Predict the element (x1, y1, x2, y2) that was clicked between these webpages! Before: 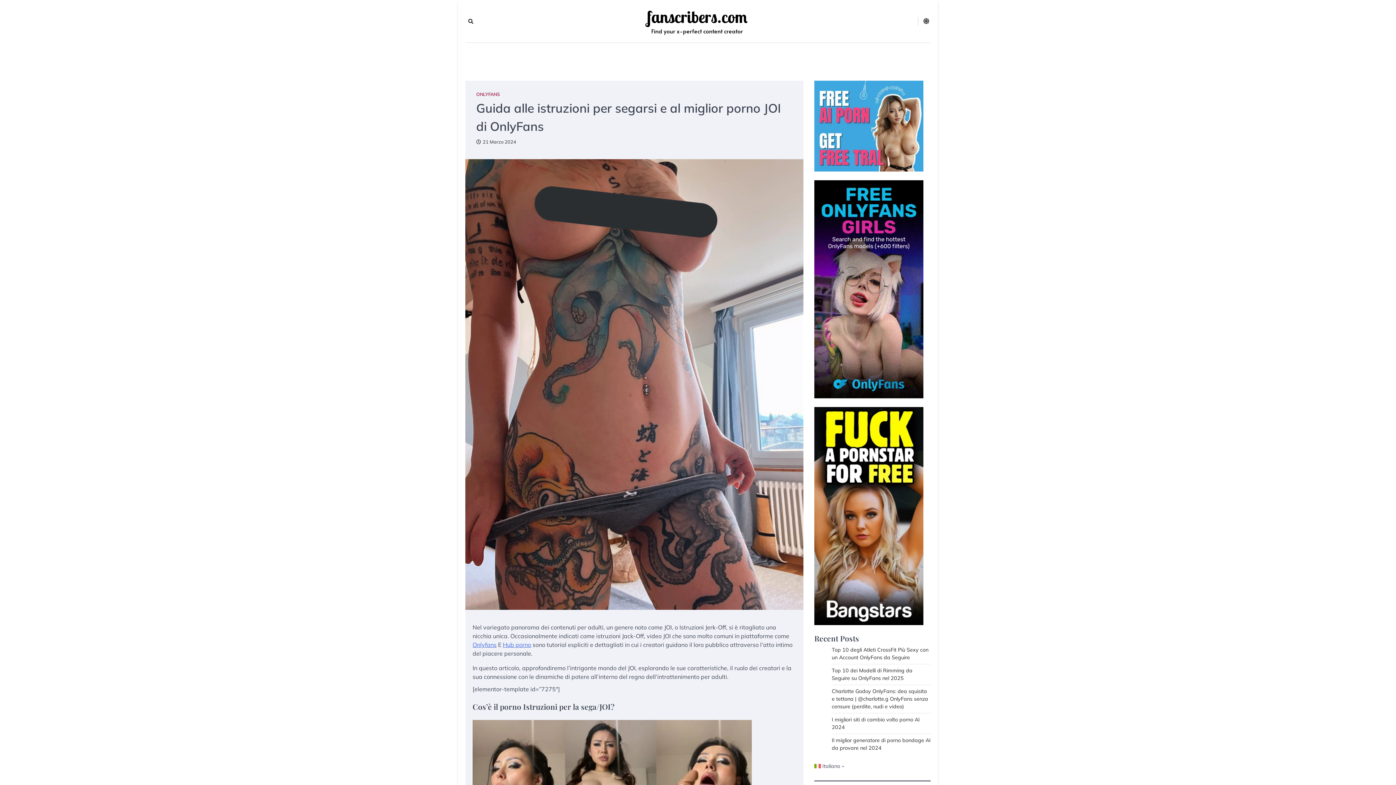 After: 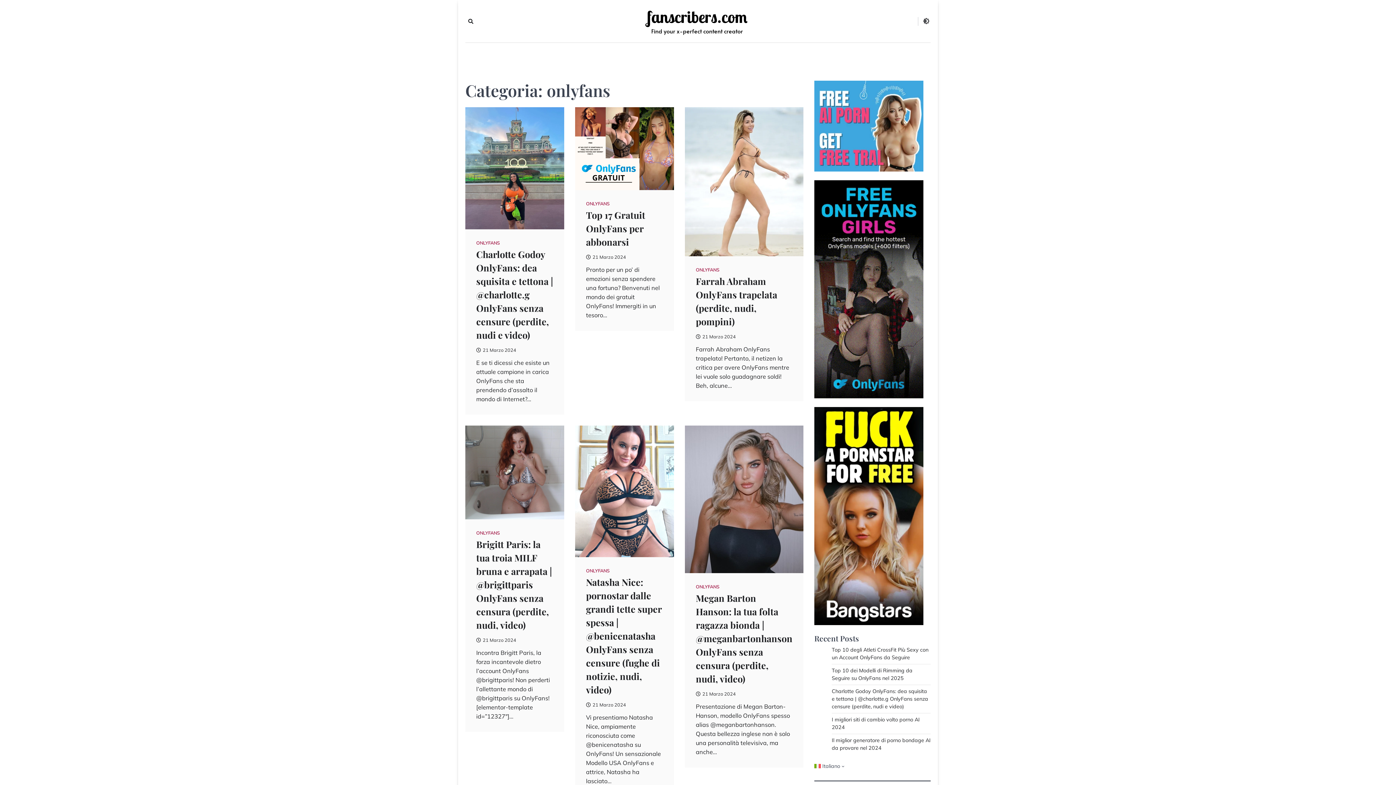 Action: label: ONLYFANS bbox: (476, 91, 500, 97)